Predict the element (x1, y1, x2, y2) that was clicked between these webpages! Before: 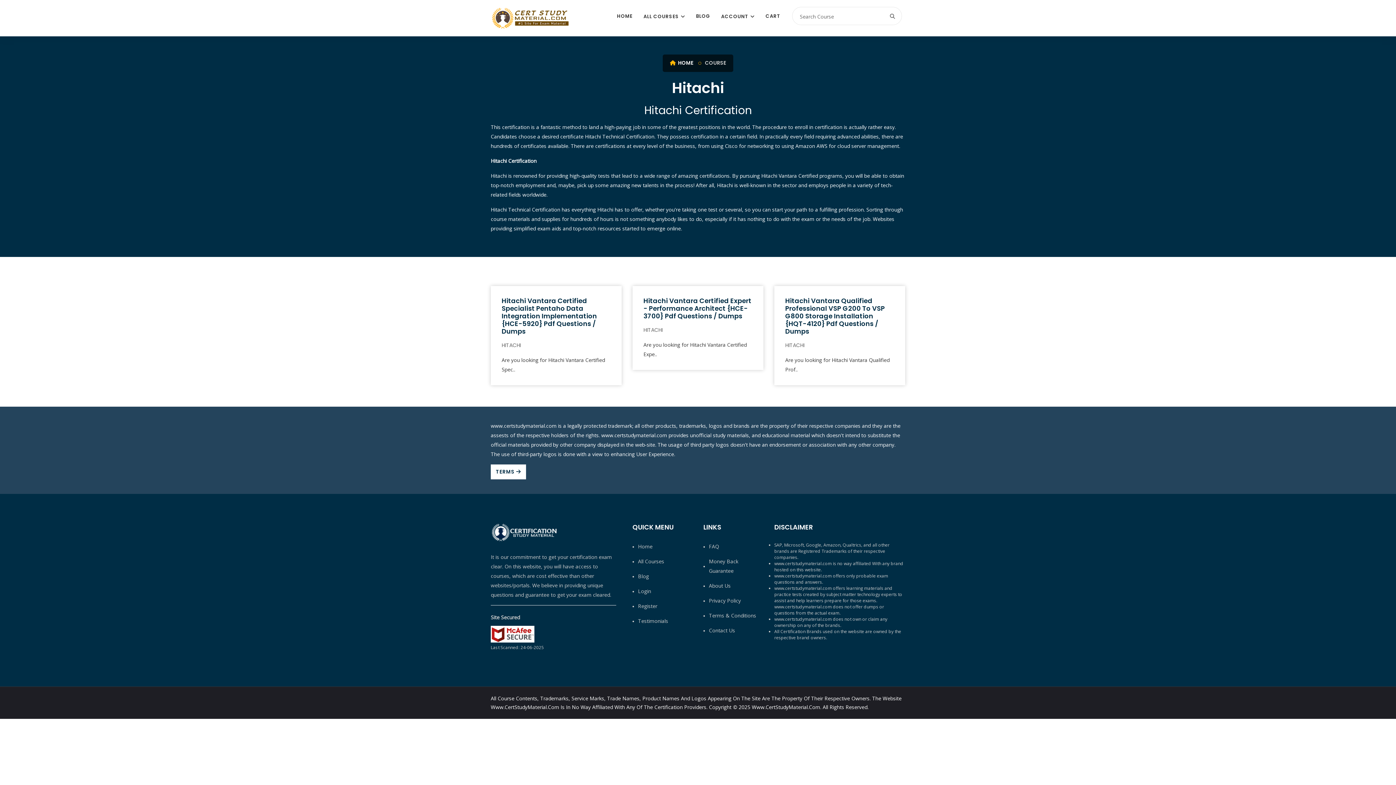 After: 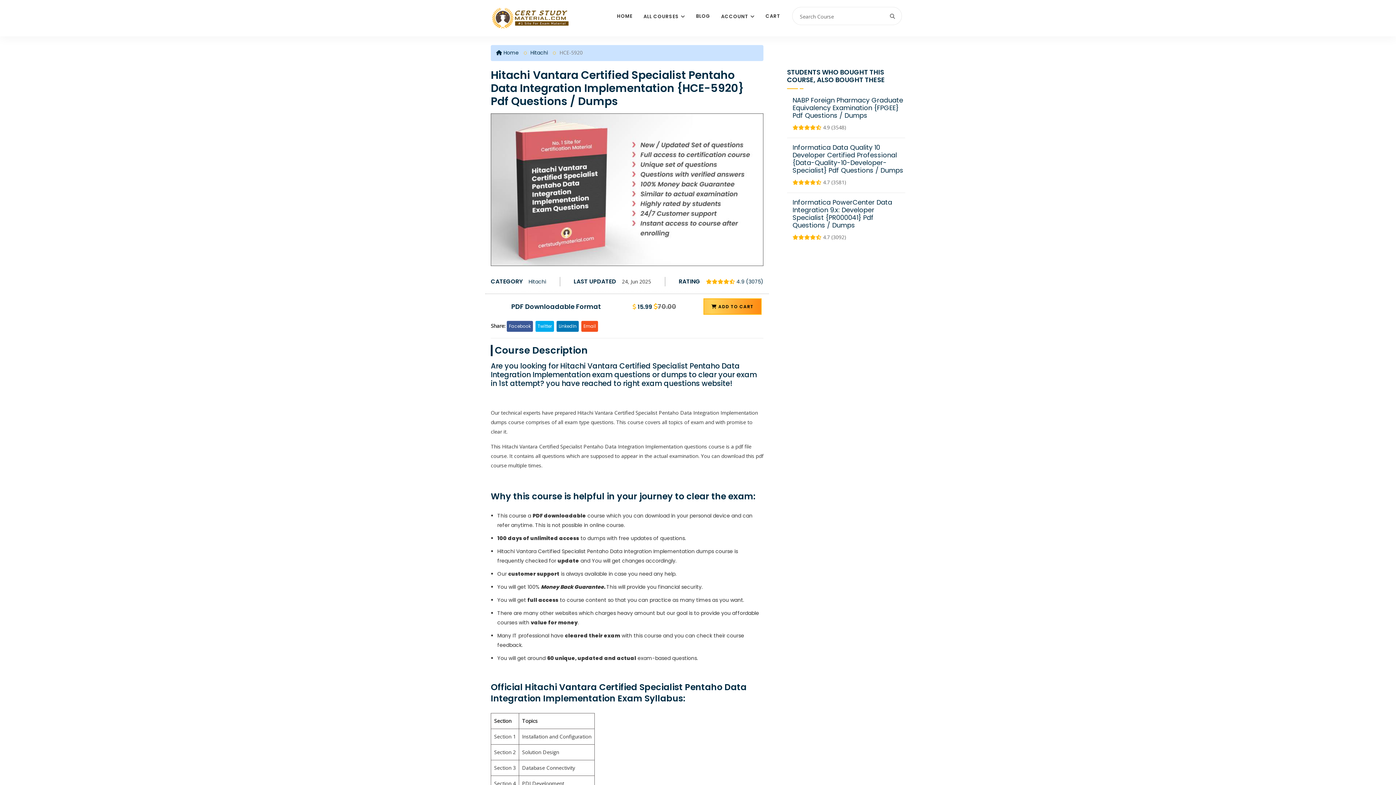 Action: bbox: (501, 296, 597, 336) label: Hitachi Vantara Certified Specialist Pentaho Data Integration Implementation {HCE-5920} Pdf Questions / Dumps